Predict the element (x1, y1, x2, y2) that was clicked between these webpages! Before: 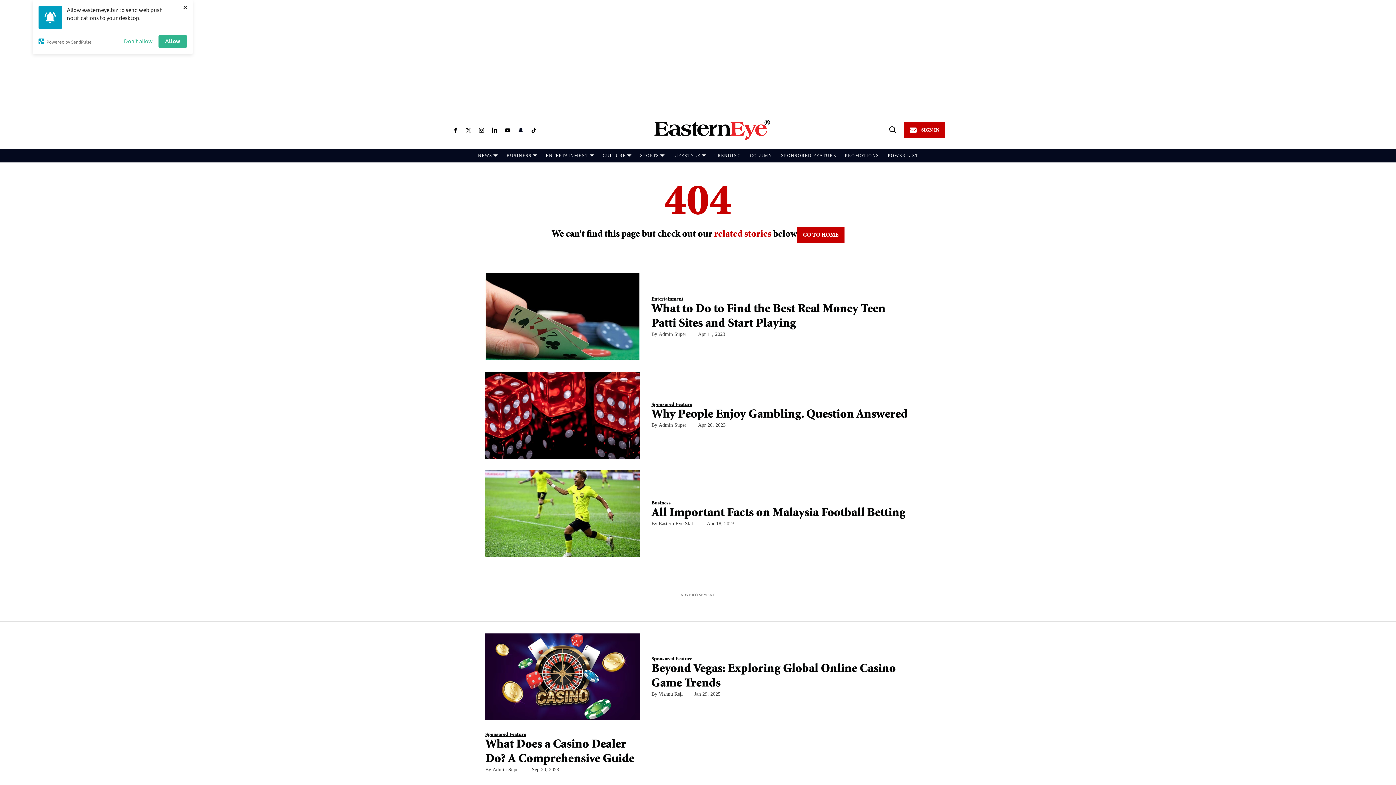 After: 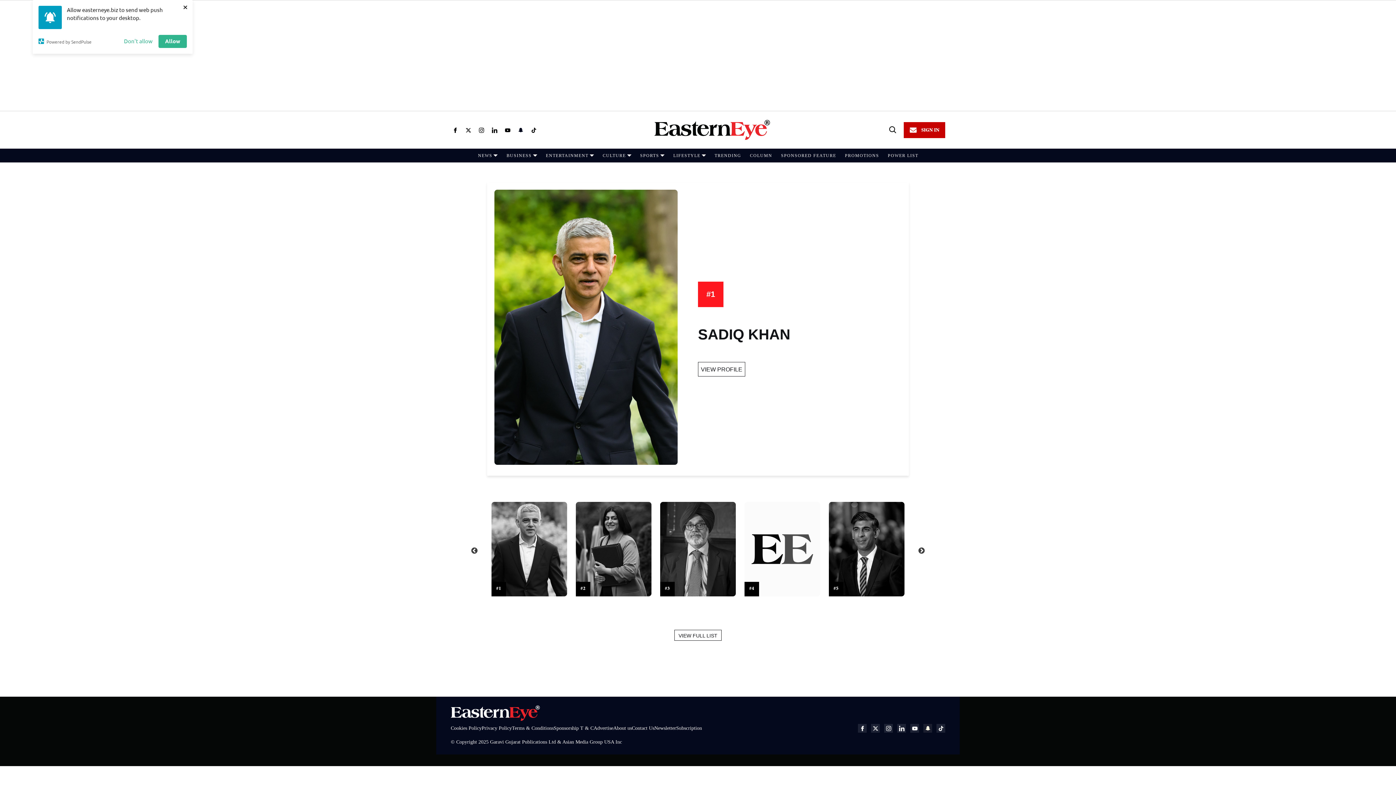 Action: bbox: (888, 153, 918, 158) label: POWER LIST